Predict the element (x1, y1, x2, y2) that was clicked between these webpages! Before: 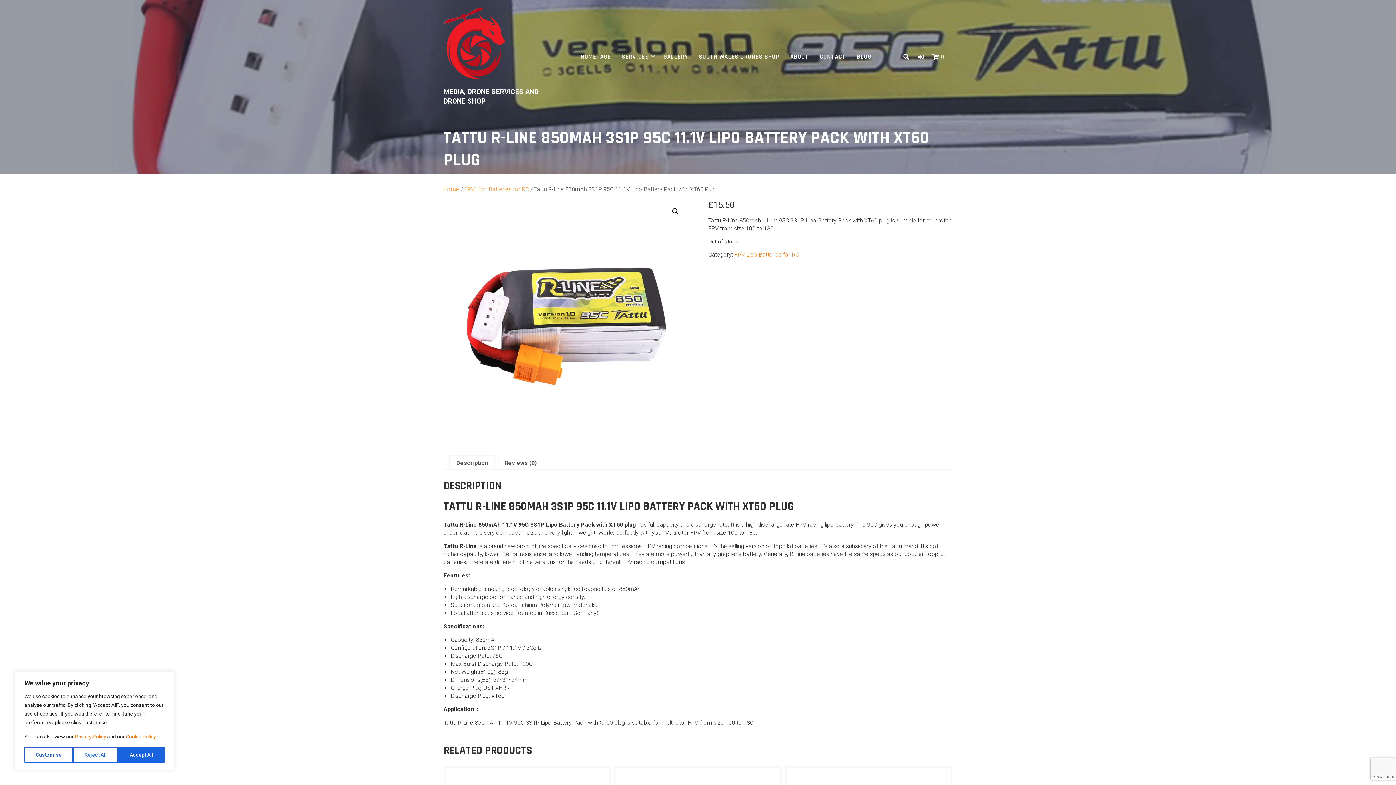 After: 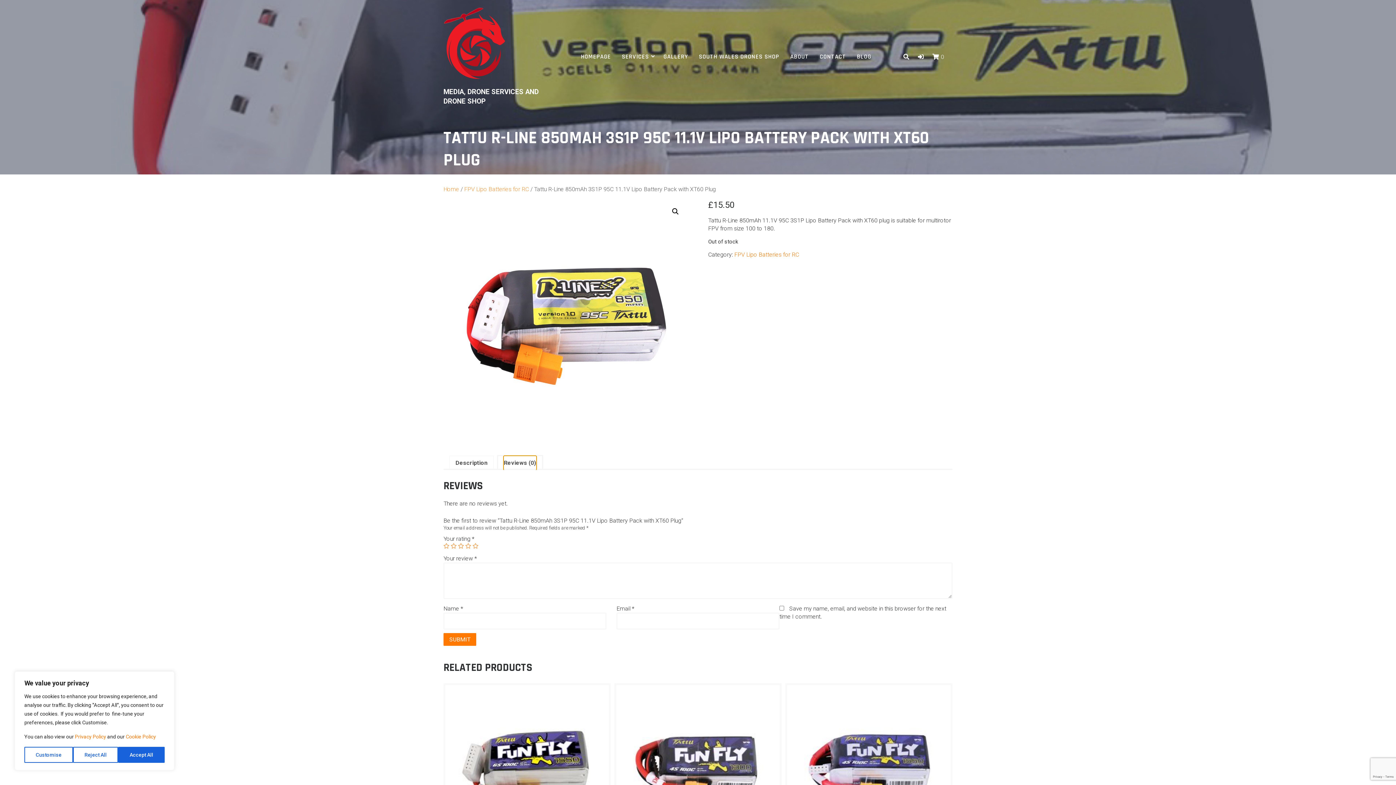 Action: bbox: (504, 456, 537, 470) label: Reviews (0)